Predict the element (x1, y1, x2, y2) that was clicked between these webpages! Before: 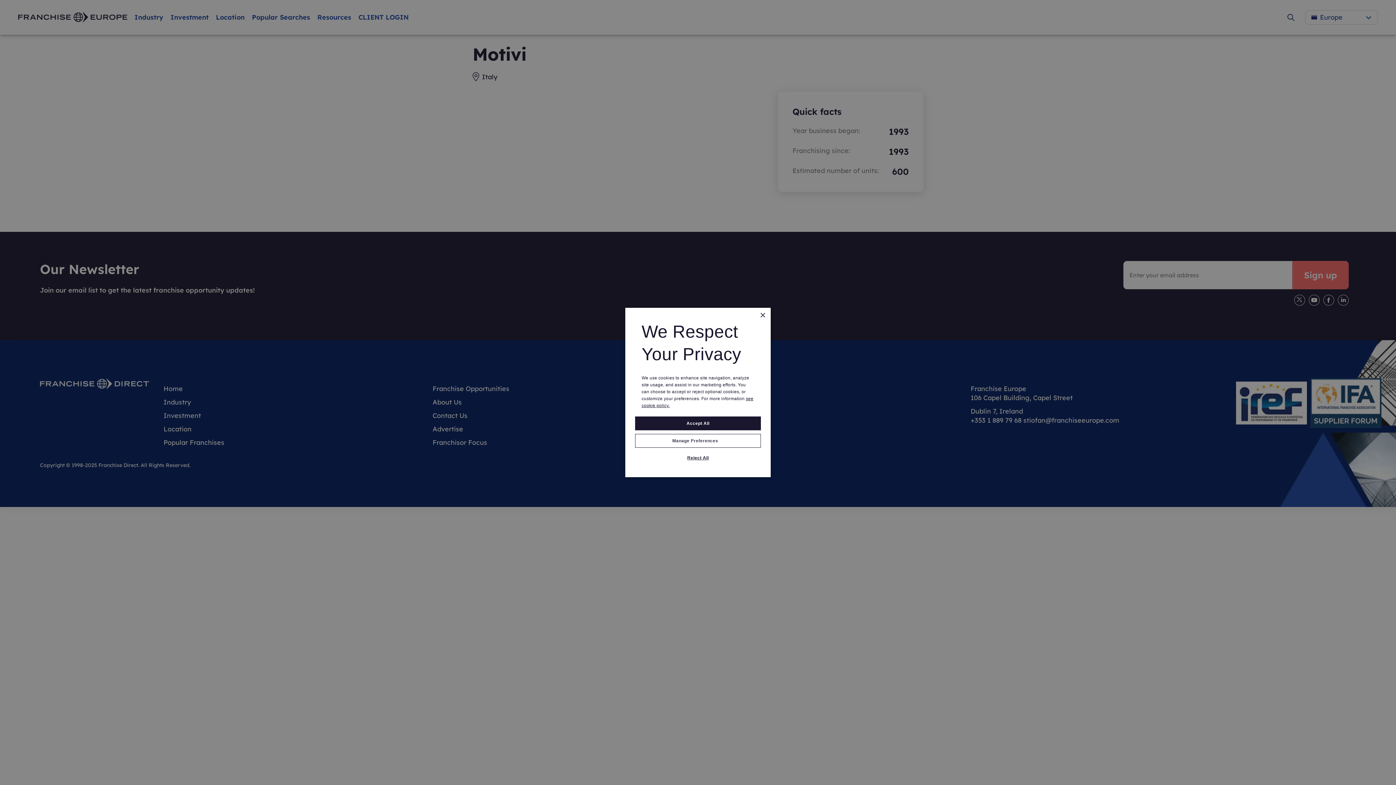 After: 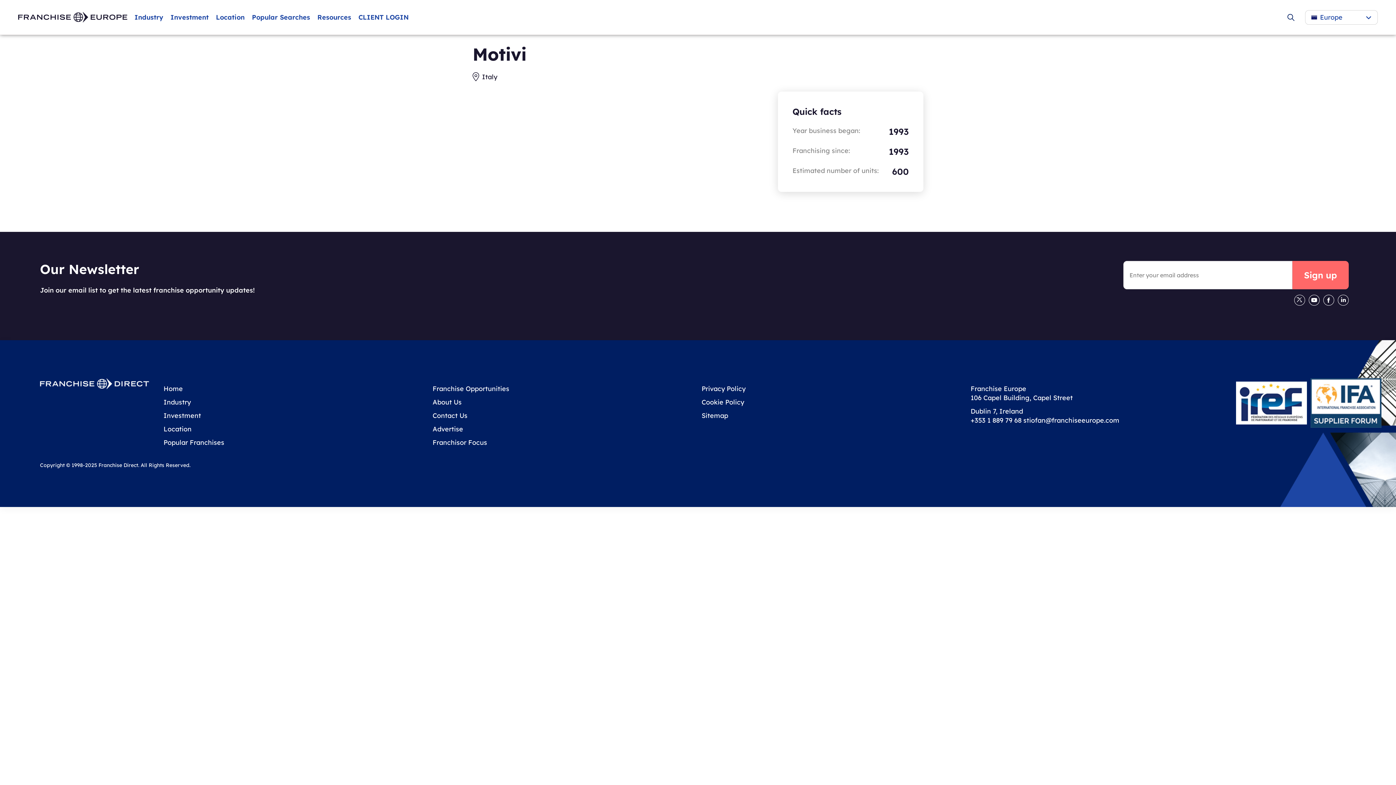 Action: bbox: (760, 313, 765, 318) label: Close